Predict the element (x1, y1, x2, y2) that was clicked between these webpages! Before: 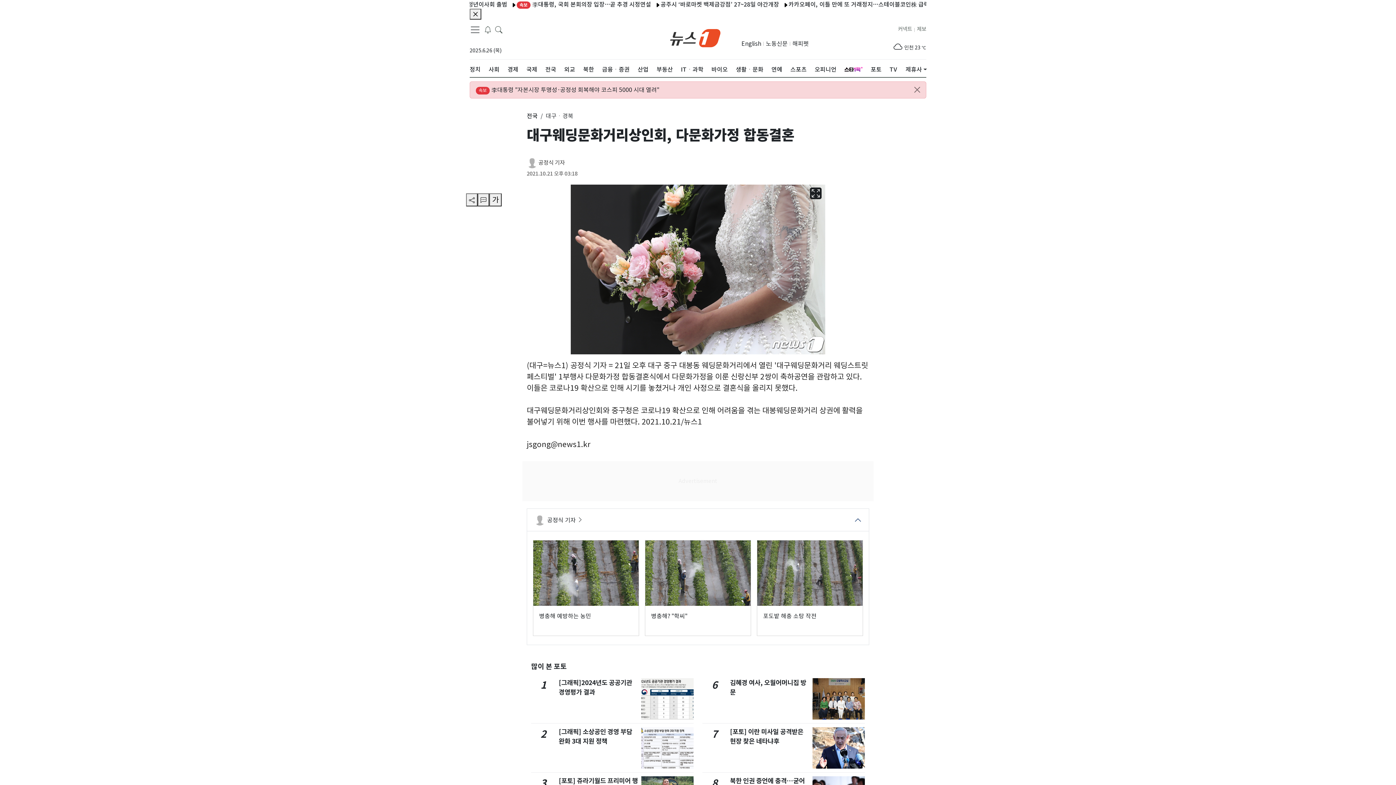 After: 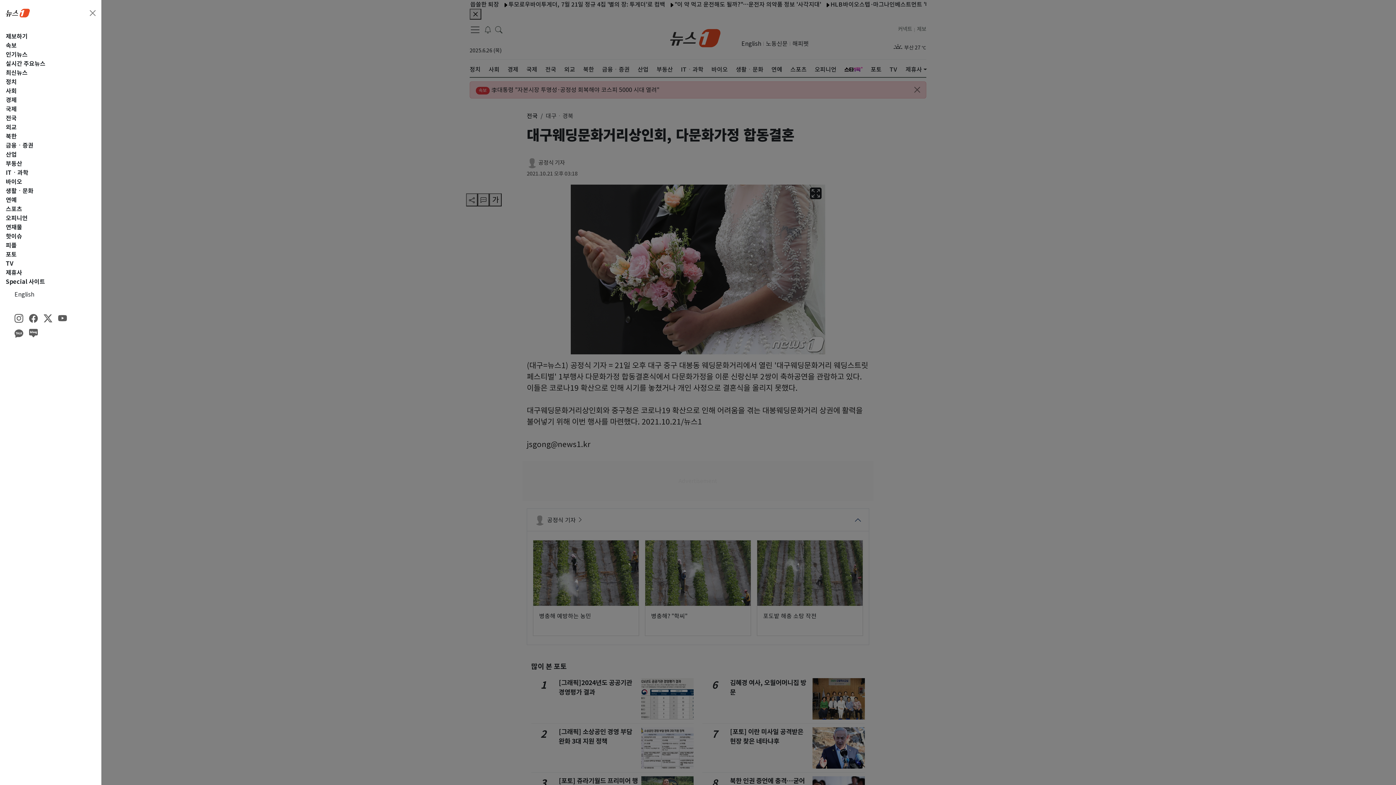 Action: label: navDrawerButton bbox: (469, 23, 480, 35)